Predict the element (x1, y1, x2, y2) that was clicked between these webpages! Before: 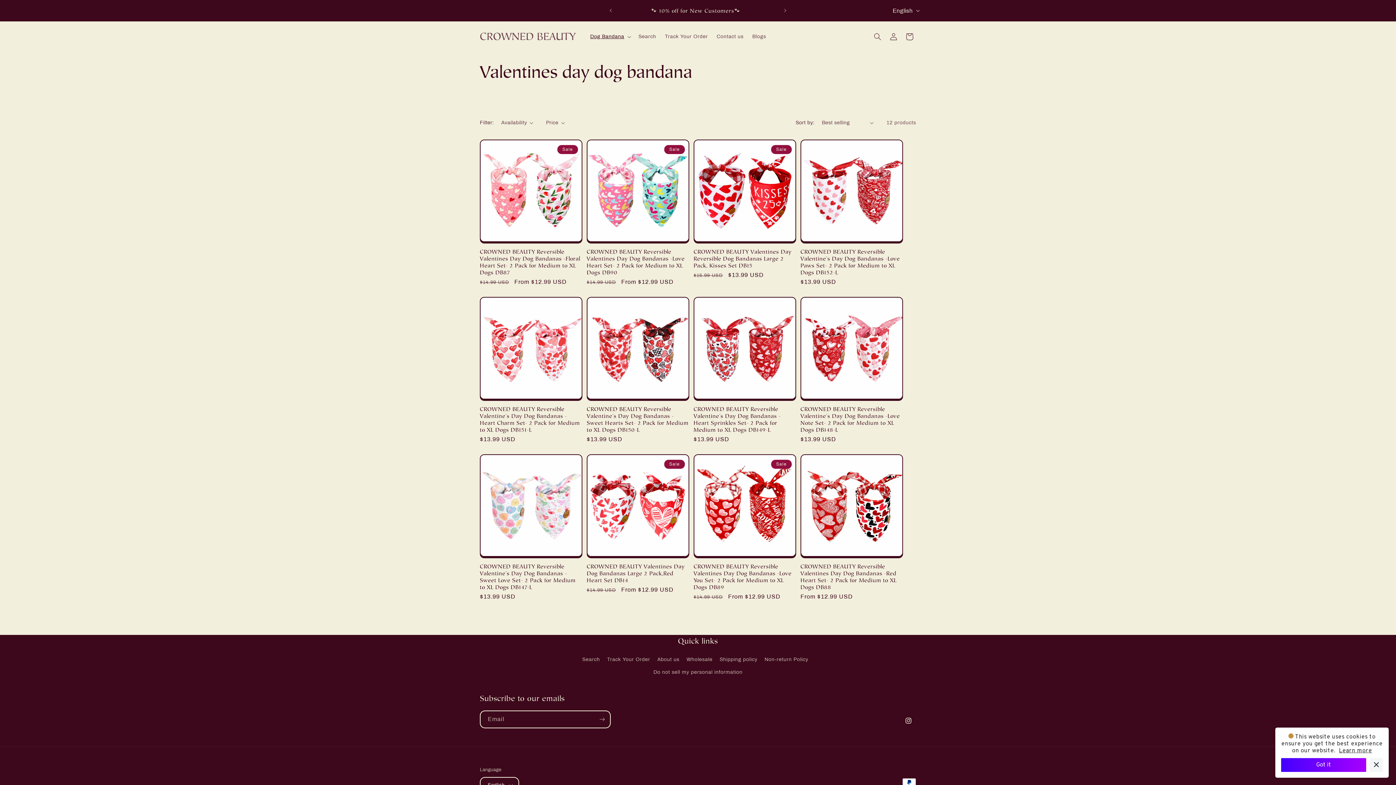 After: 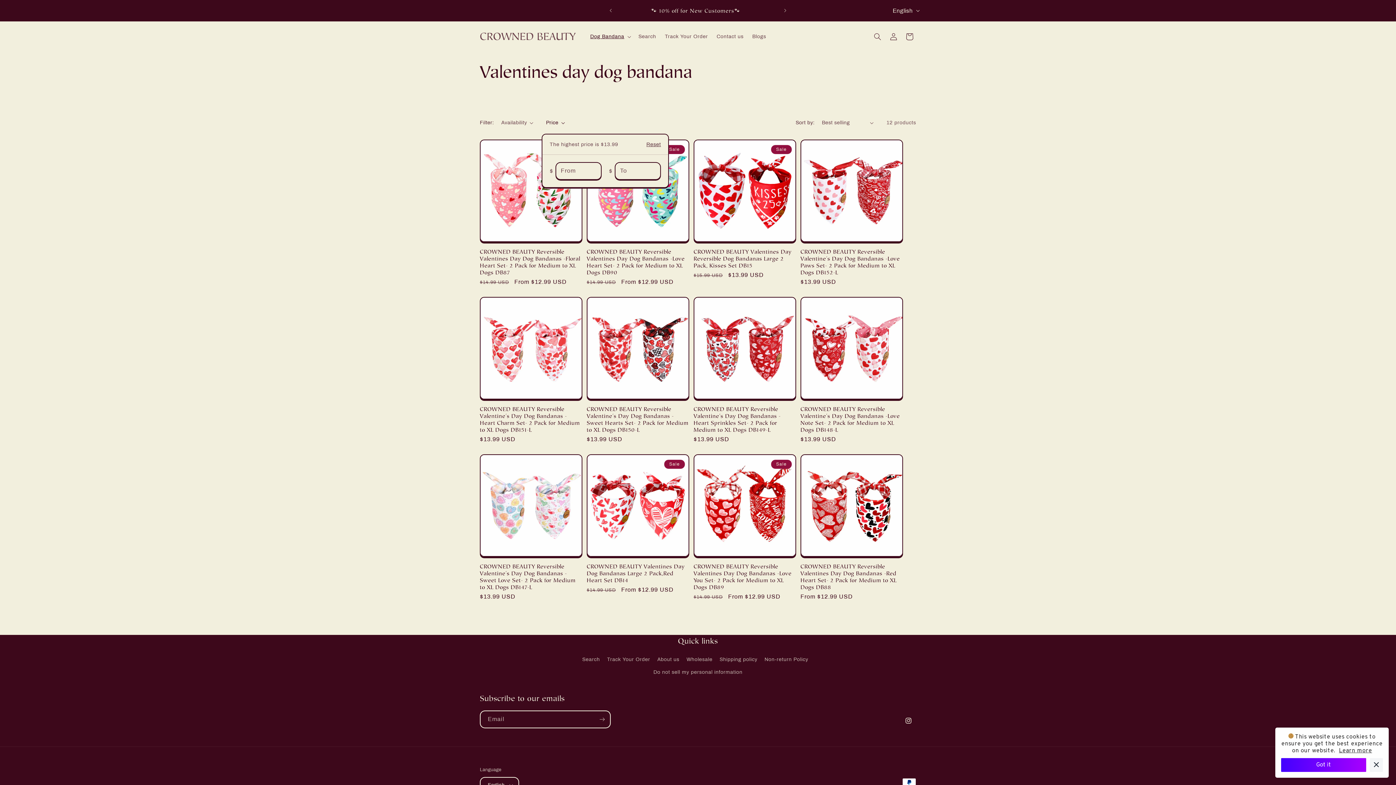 Action: label: Price bbox: (546, 118, 564, 126)